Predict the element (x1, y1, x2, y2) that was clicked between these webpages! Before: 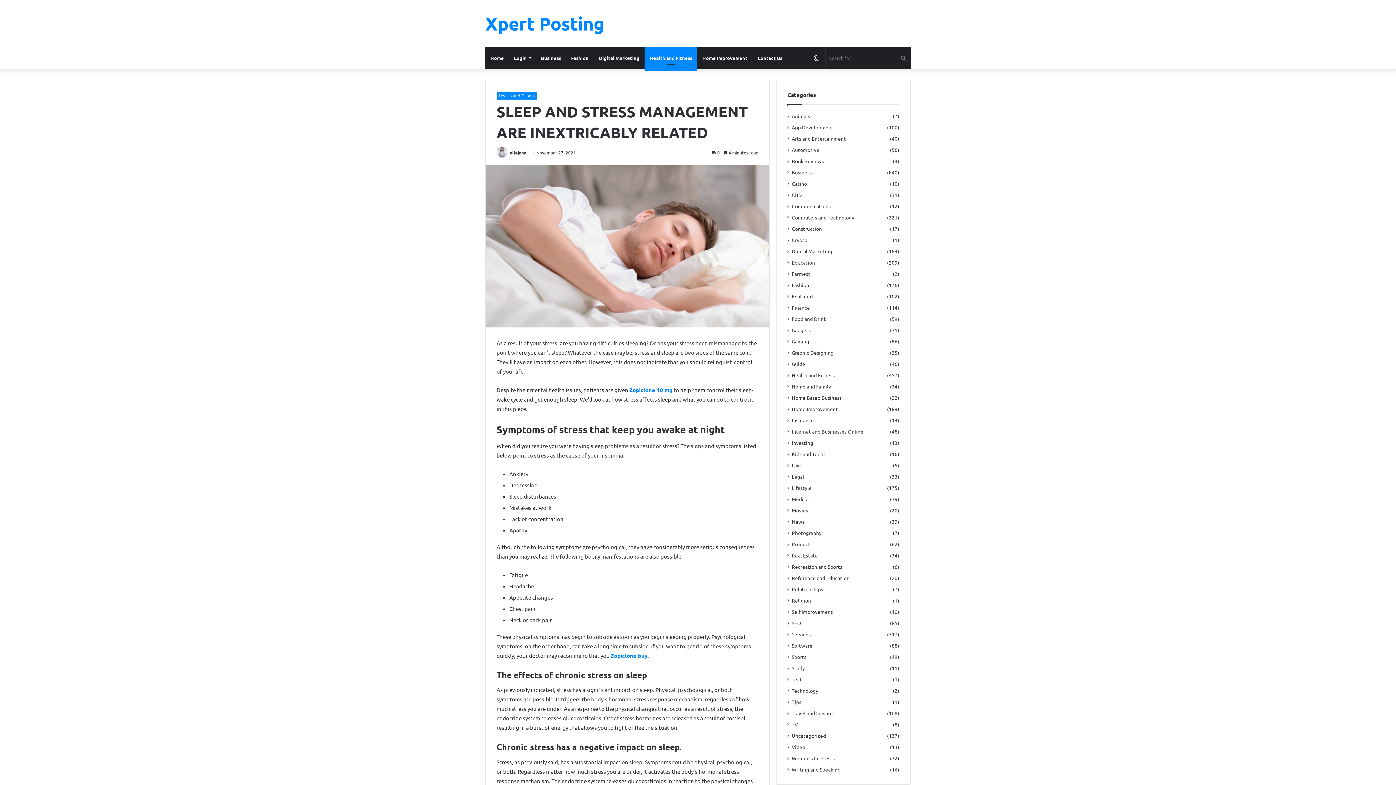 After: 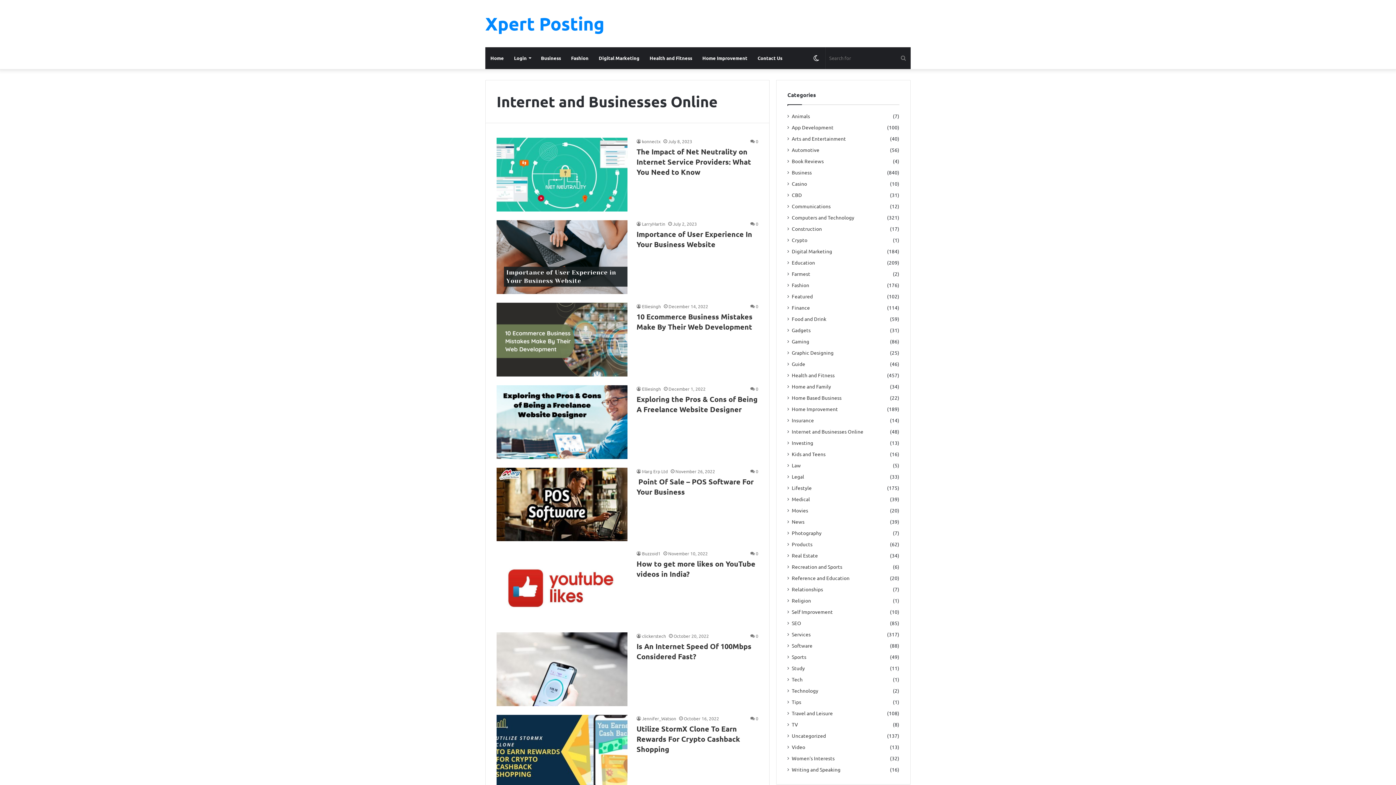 Action: label: Internet and Businesses Online bbox: (792, 428, 863, 435)